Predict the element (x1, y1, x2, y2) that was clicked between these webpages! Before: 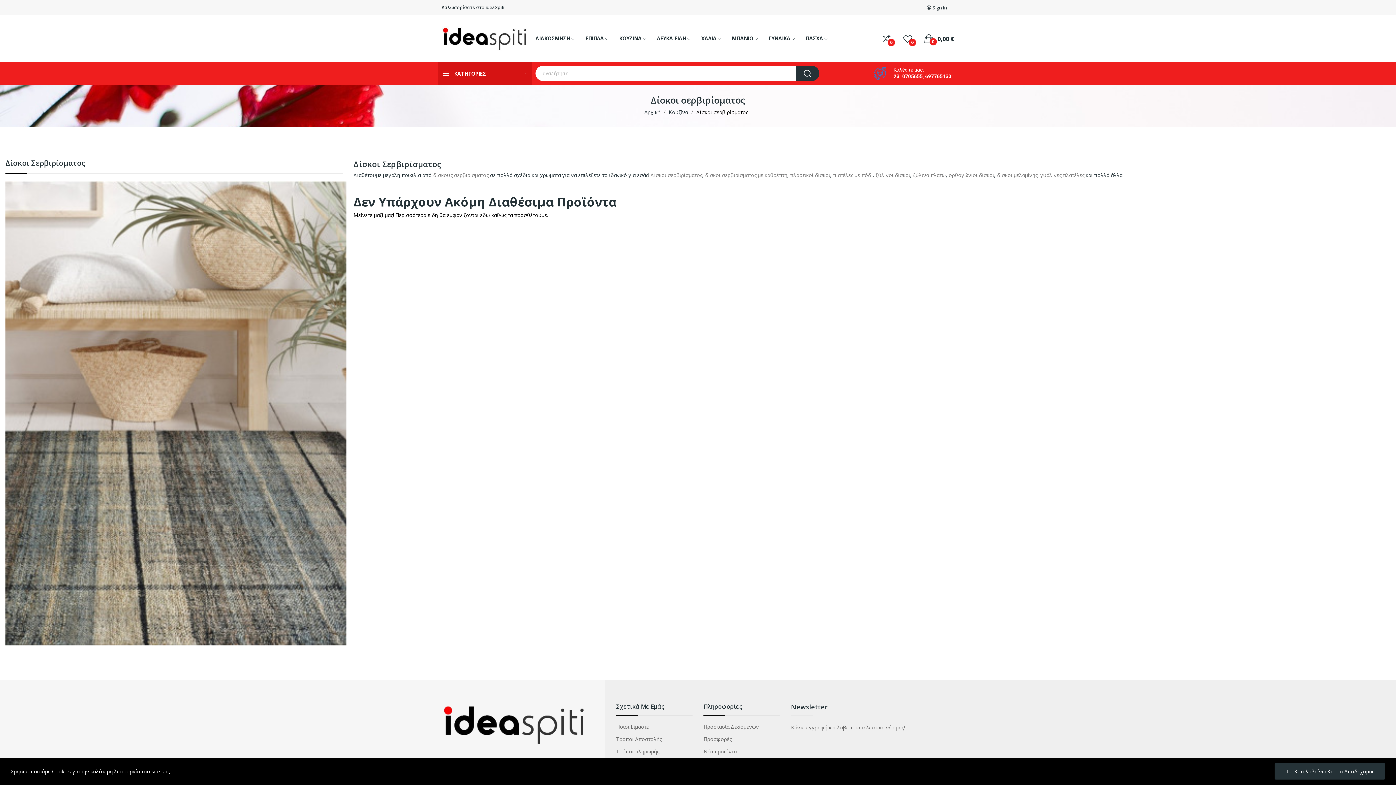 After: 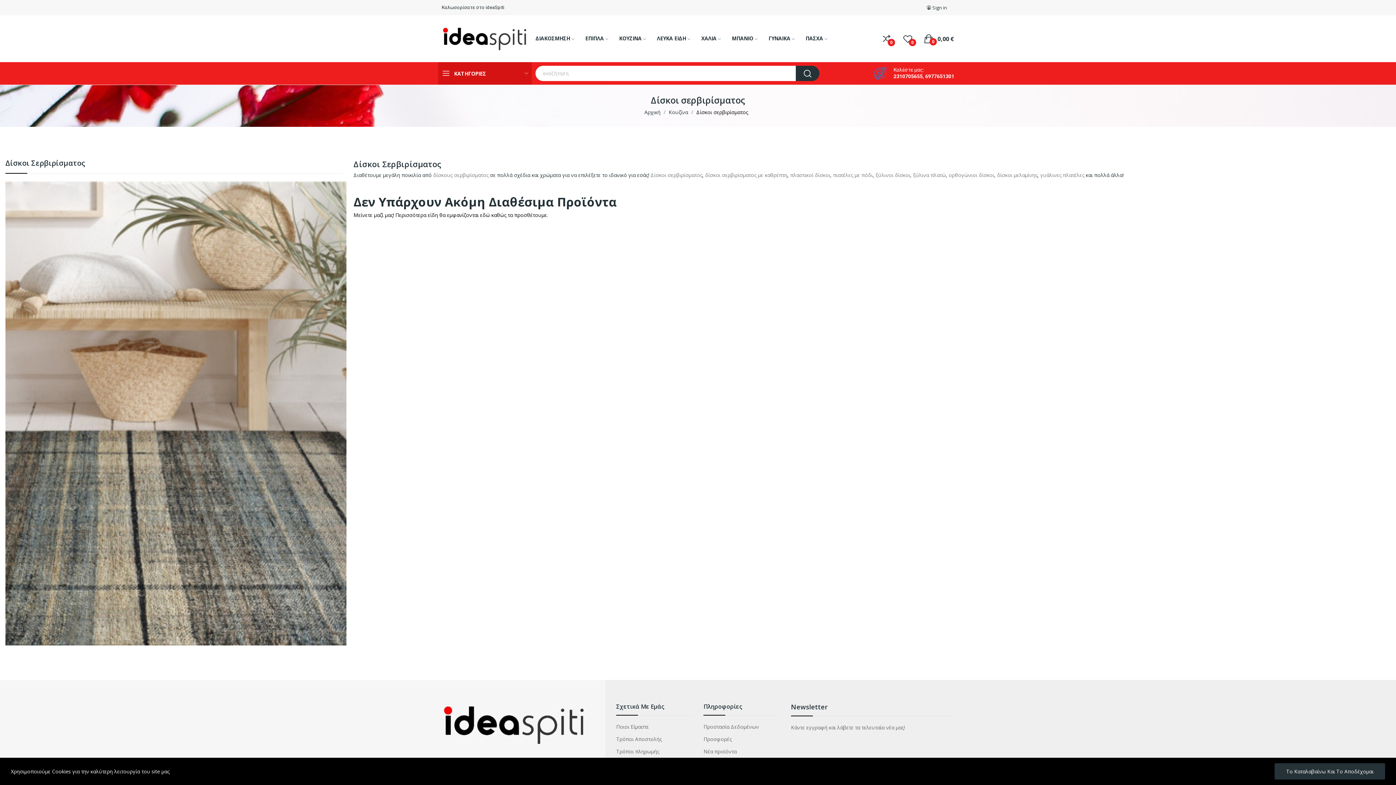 Action: bbox: (5, 409, 346, 416)